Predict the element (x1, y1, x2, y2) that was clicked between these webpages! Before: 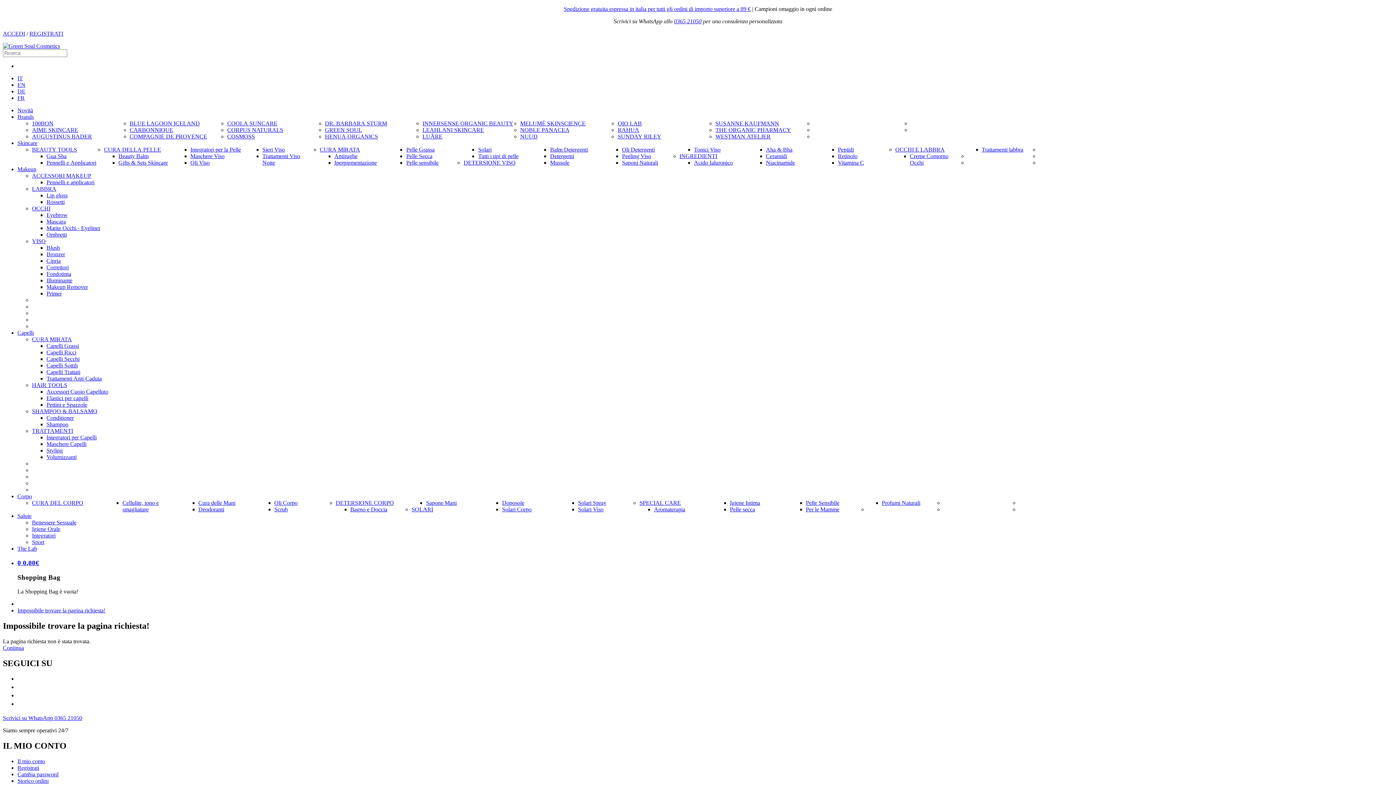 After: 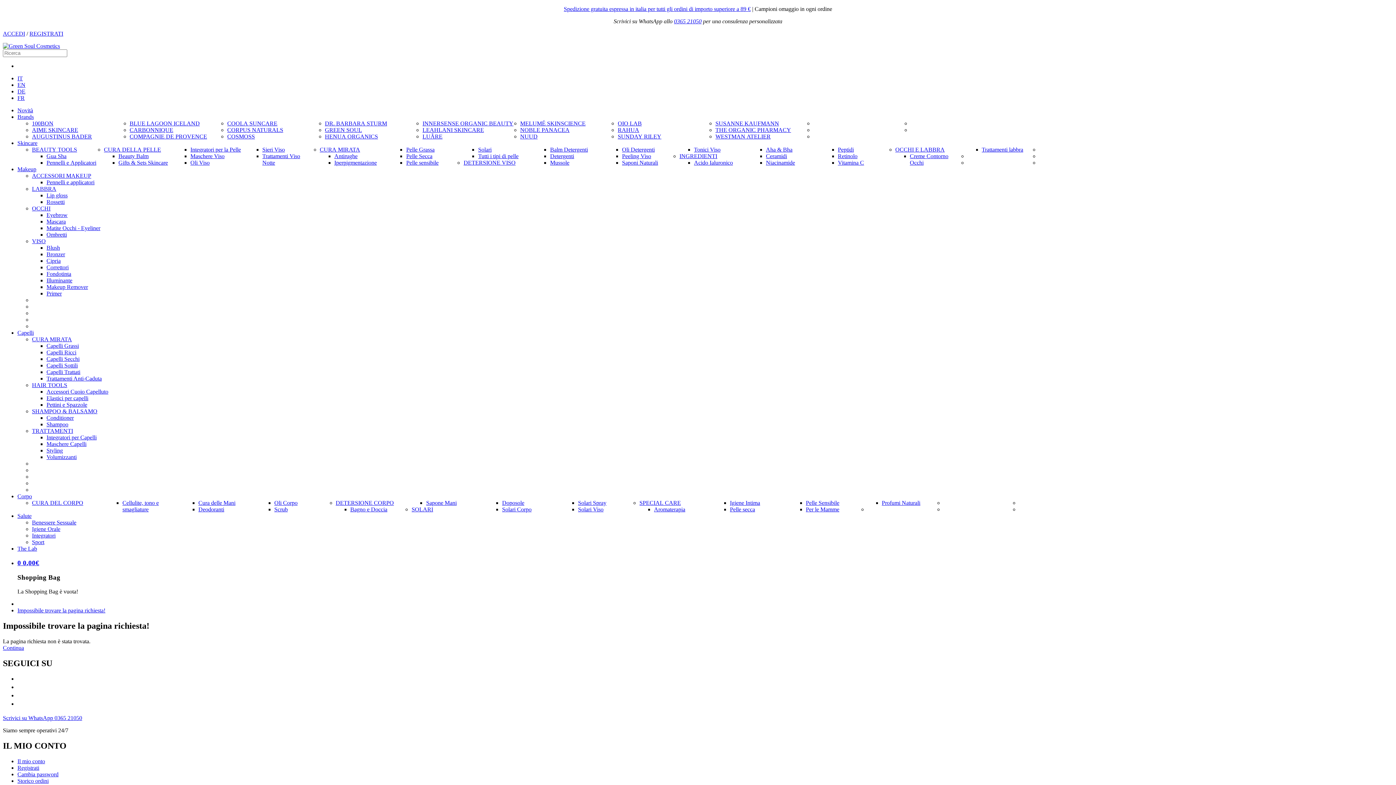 Action: label: Deodoranti bbox: (198, 506, 224, 512)